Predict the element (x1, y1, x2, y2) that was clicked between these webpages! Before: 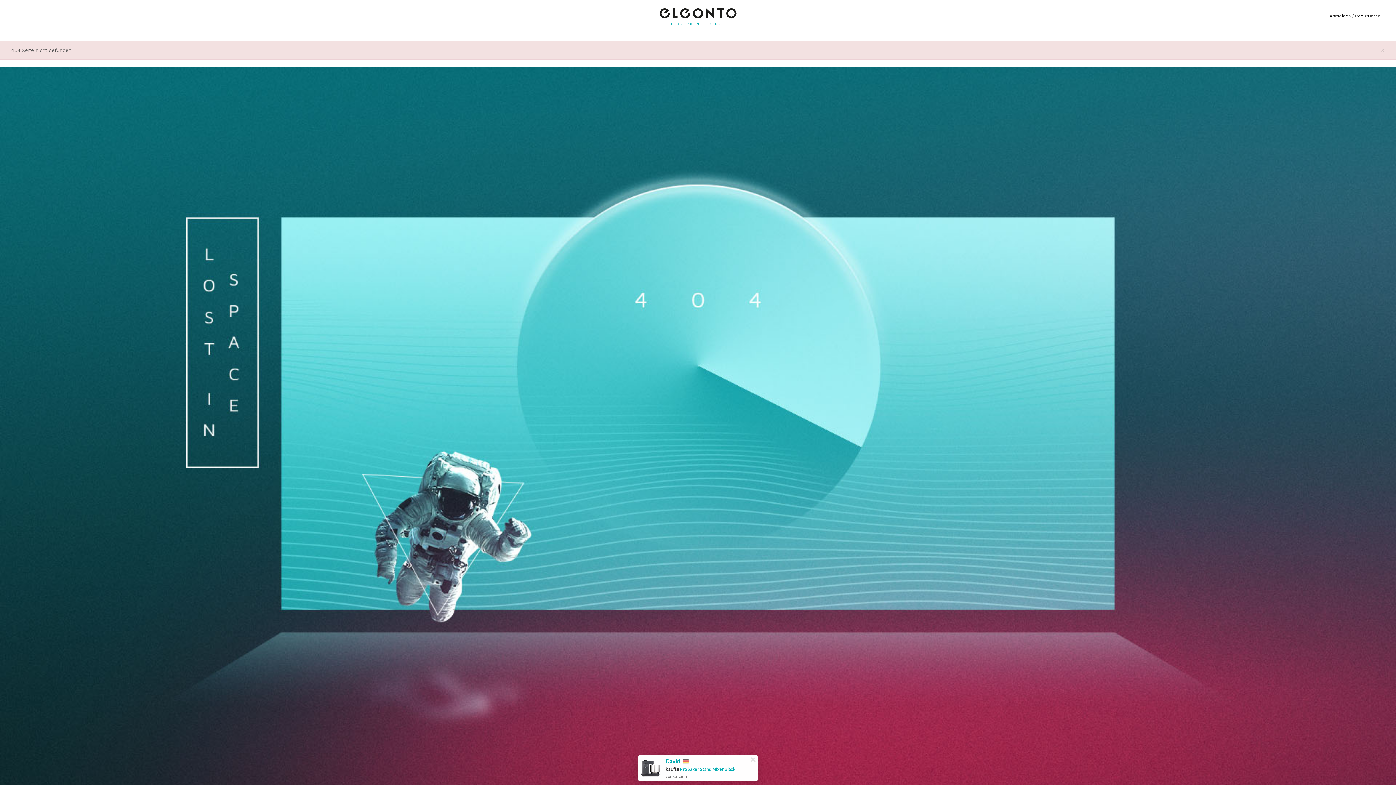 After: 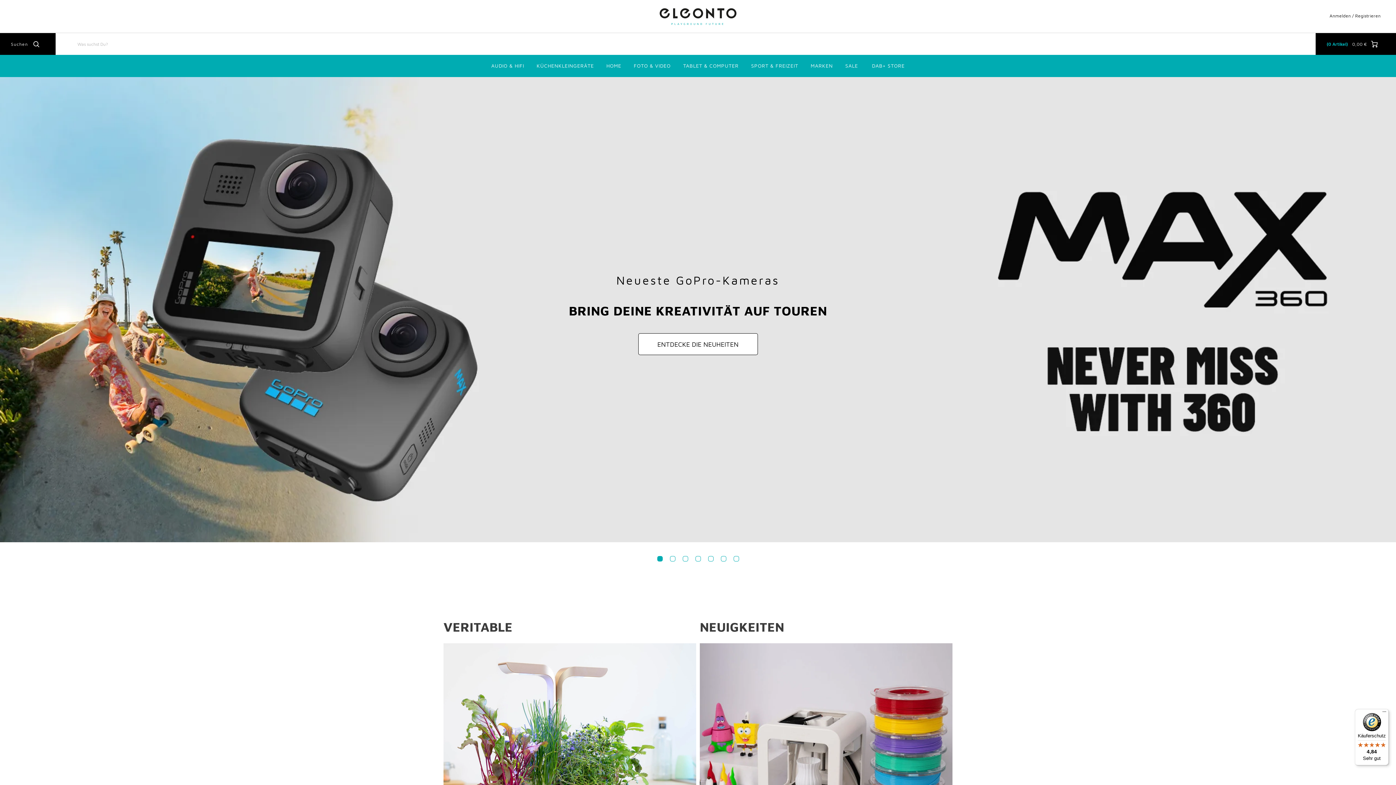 Action: bbox: (469, 3, 927, 27)